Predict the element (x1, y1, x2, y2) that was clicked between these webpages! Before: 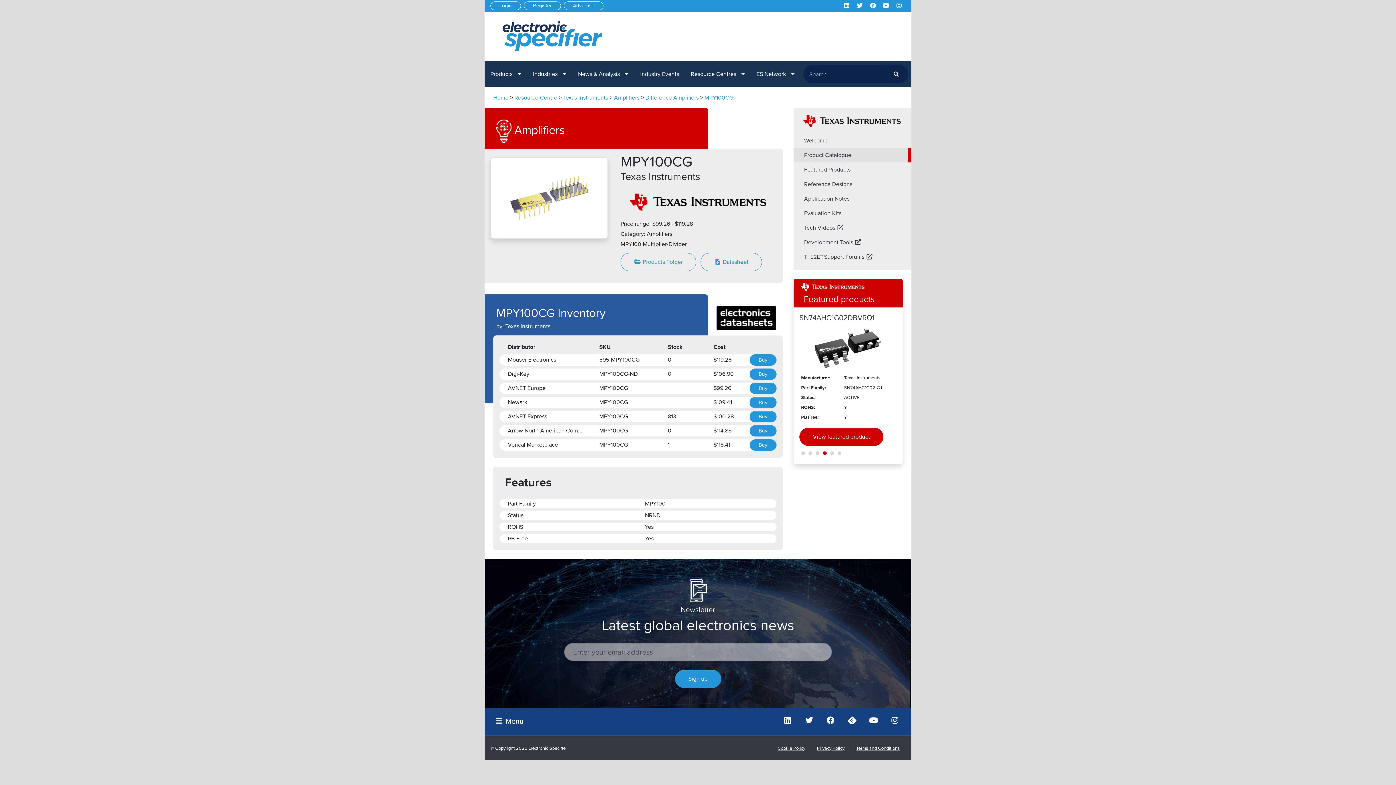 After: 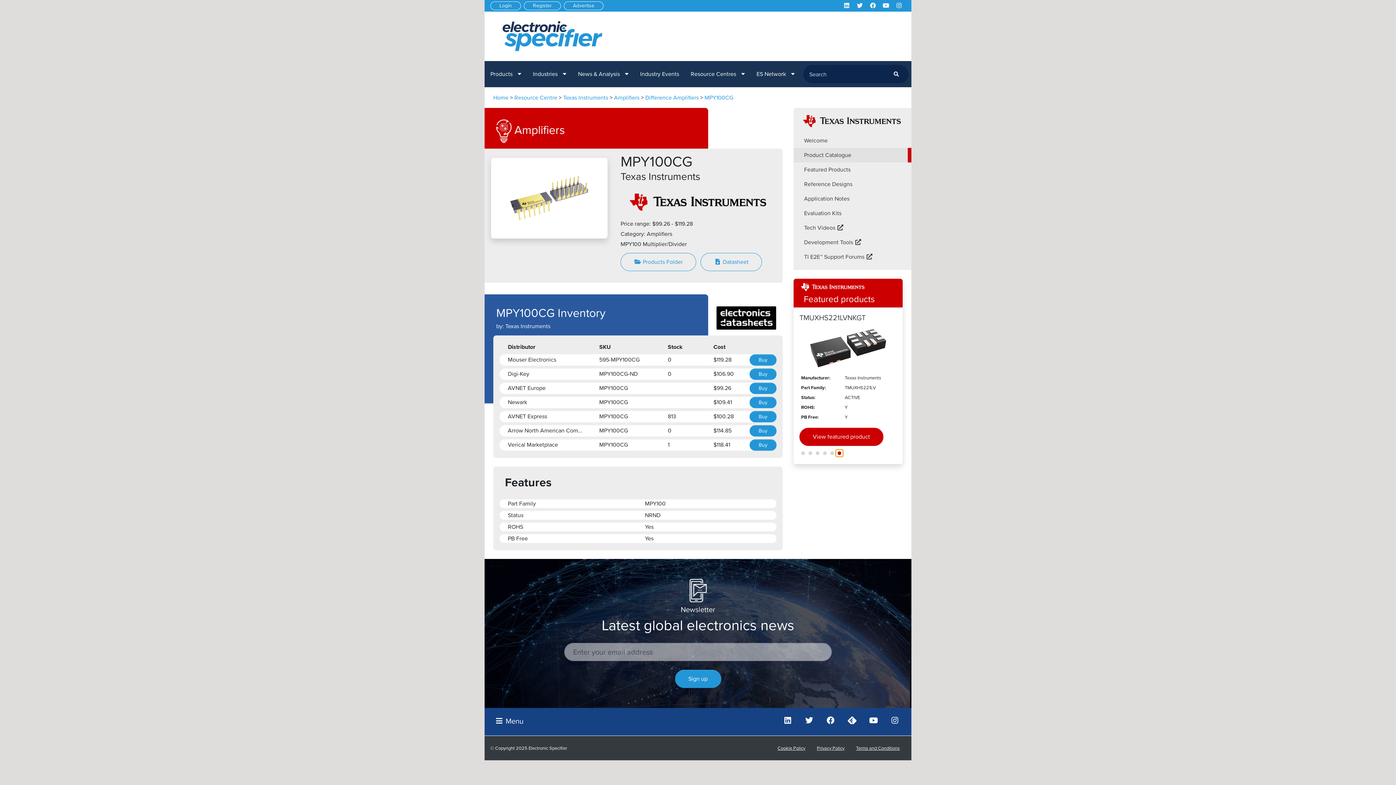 Action: bbox: (836, 449, 843, 457)